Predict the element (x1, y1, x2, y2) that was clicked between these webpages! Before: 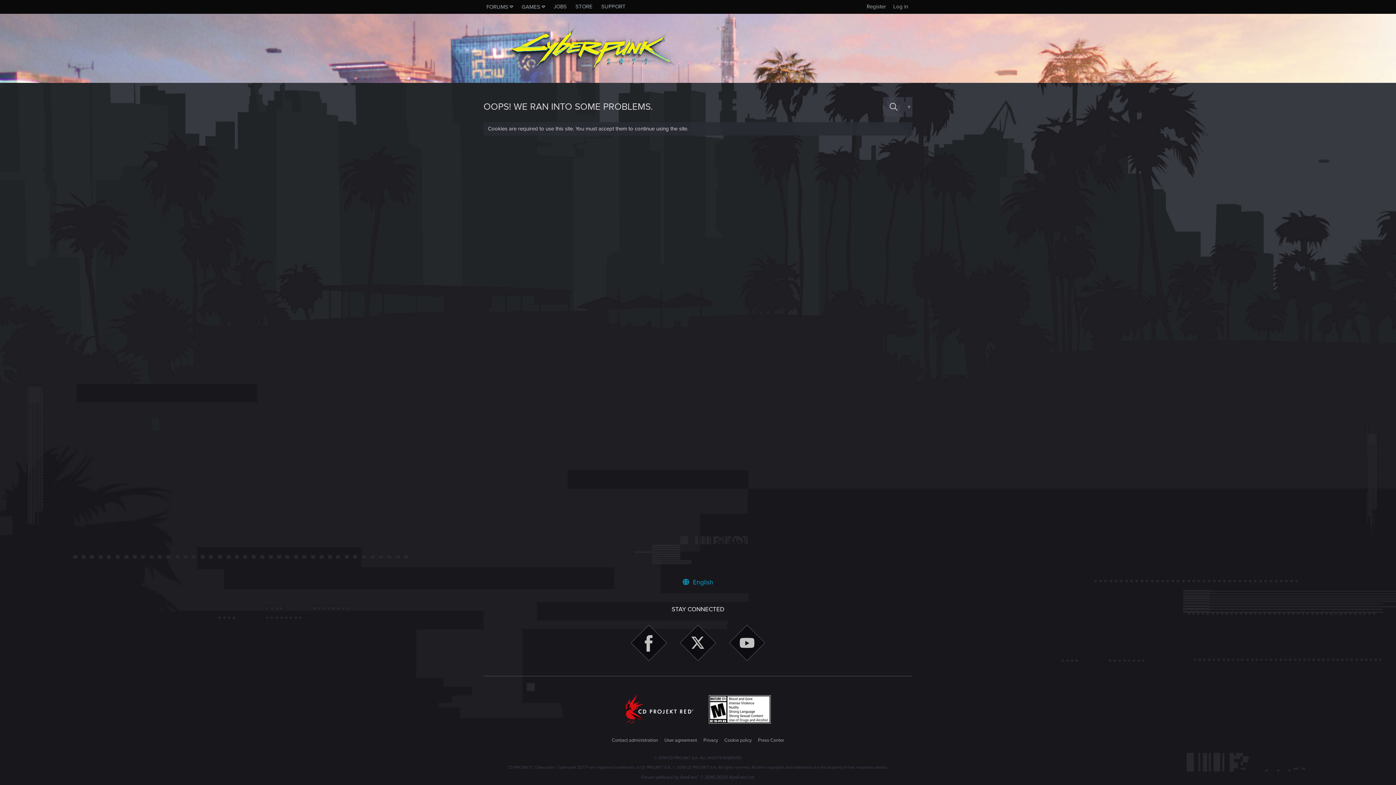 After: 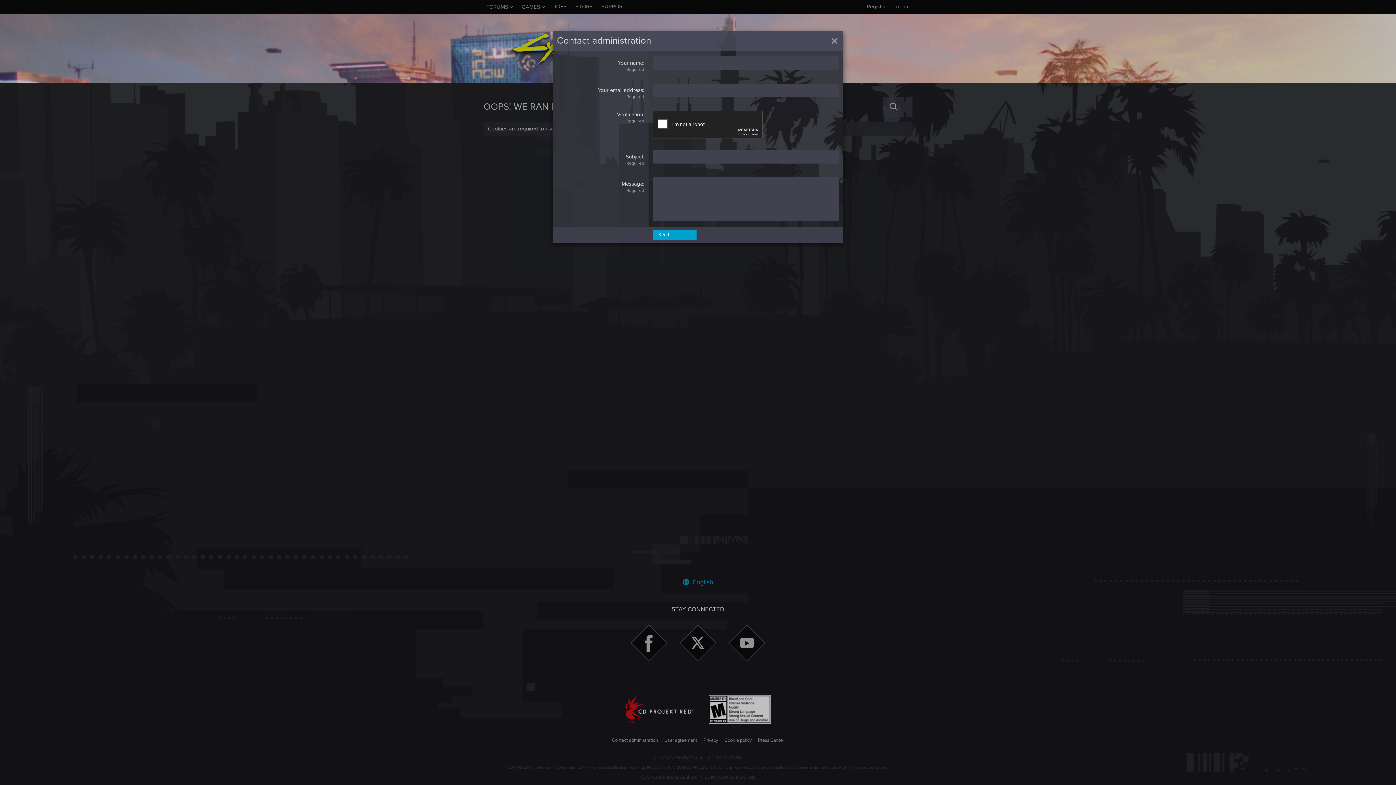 Action: label: Contact administration bbox: (610, 737, 659, 744)